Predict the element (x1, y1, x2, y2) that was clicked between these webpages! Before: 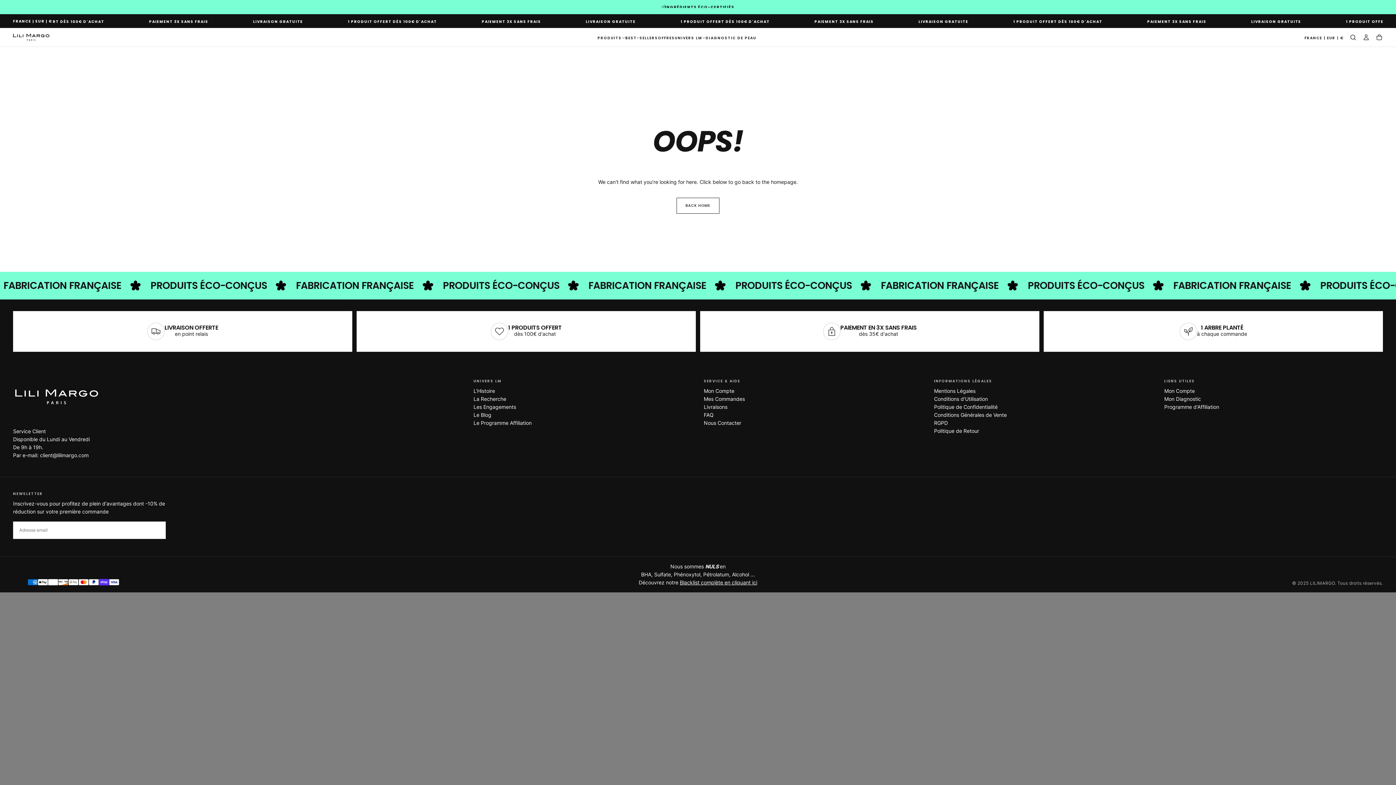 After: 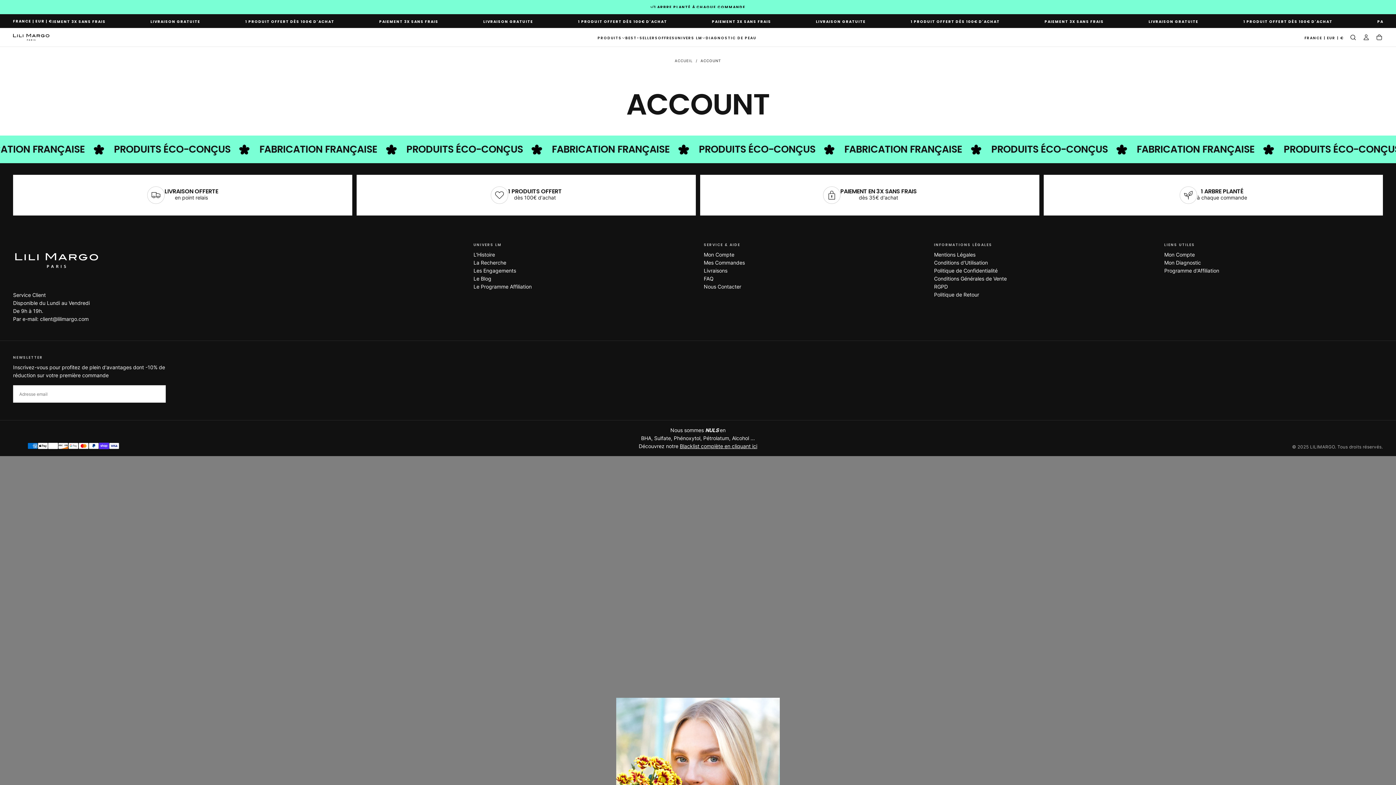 Action: label: Mon Compte bbox: (703, 387, 922, 395)